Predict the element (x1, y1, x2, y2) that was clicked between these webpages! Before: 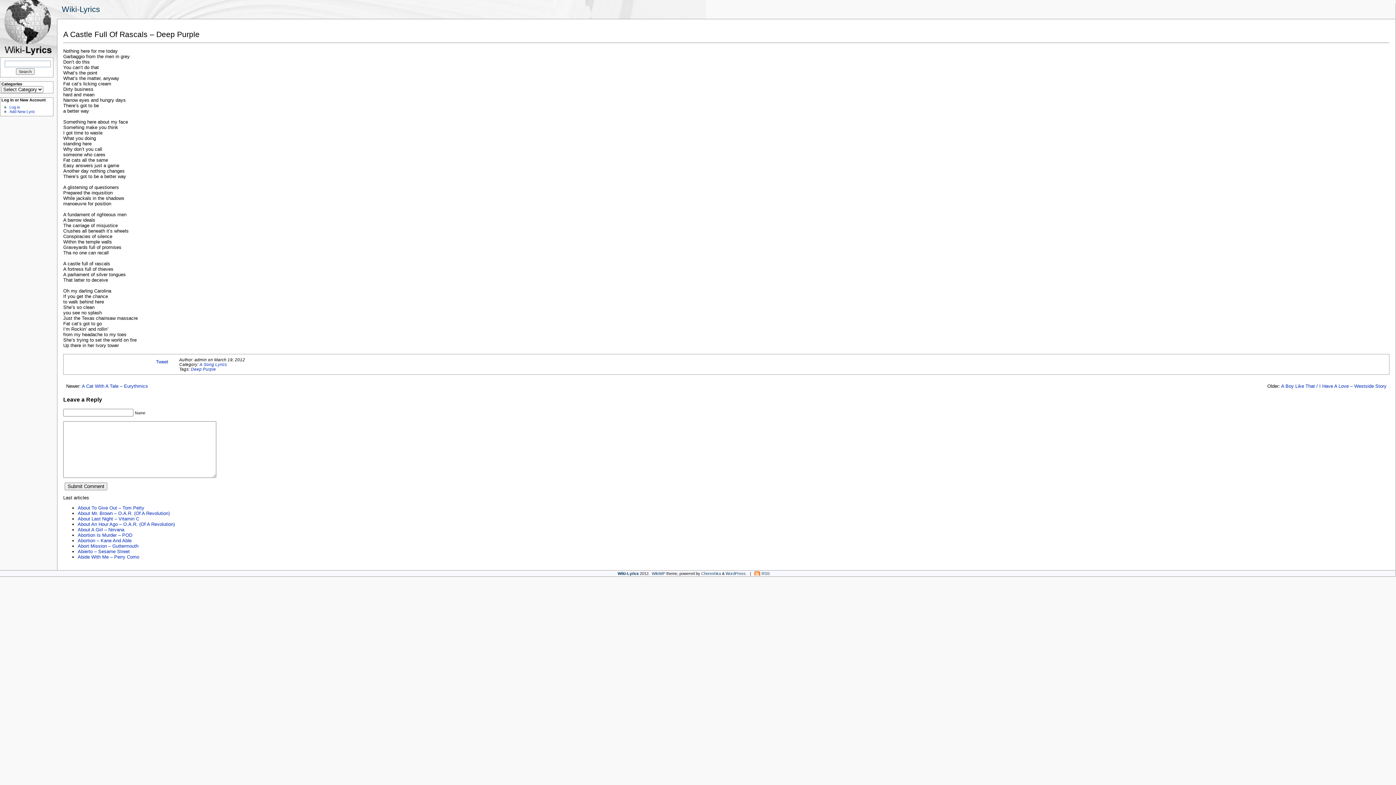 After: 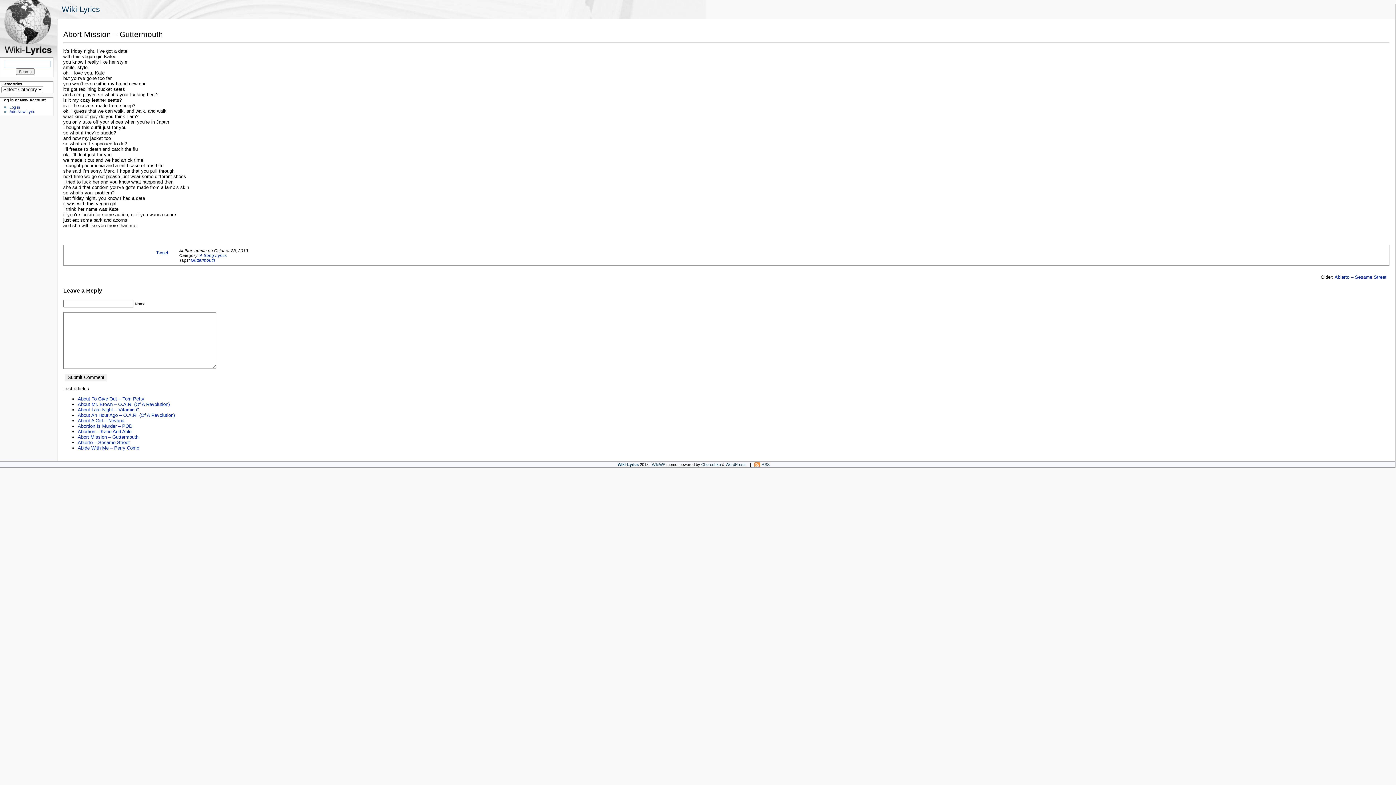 Action: label: Abort Mission – Guttermouth bbox: (77, 543, 138, 549)